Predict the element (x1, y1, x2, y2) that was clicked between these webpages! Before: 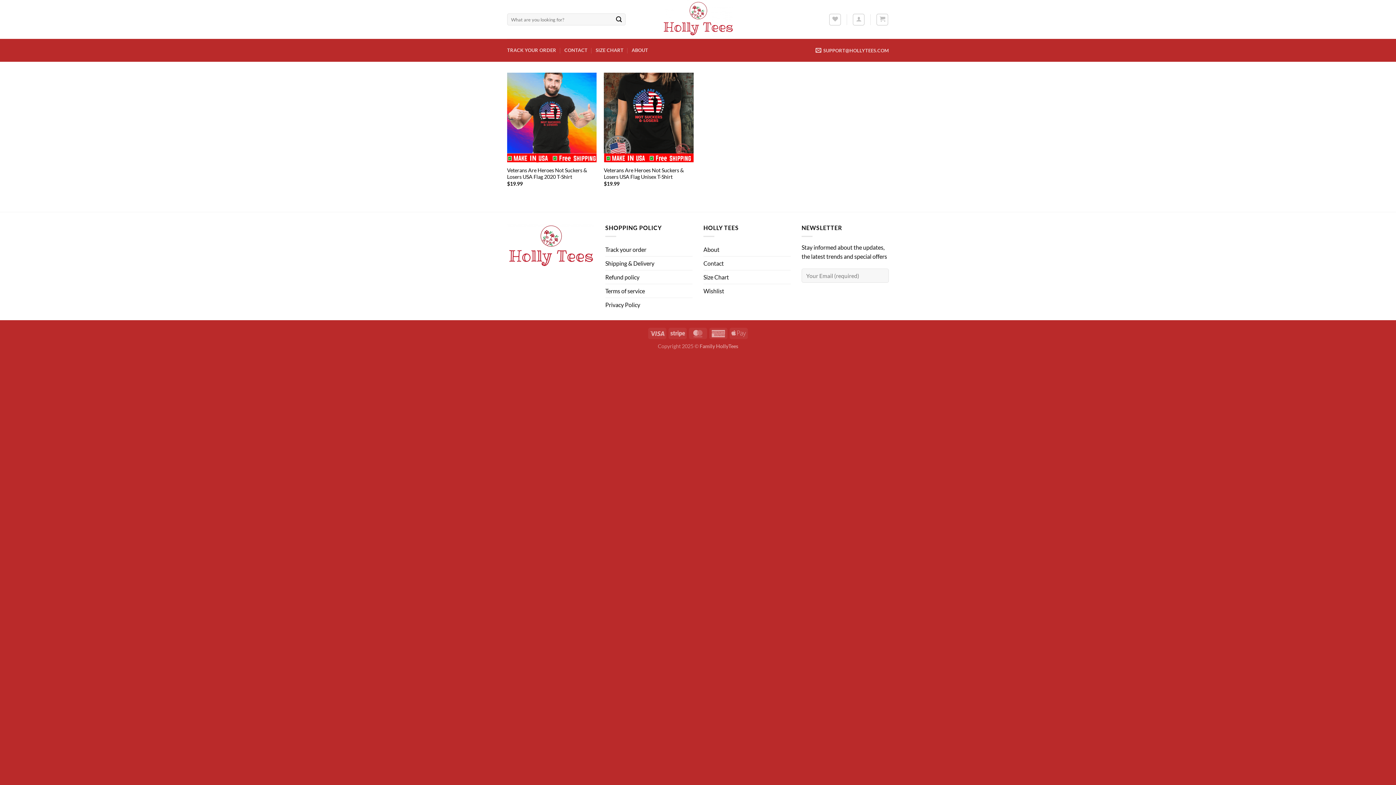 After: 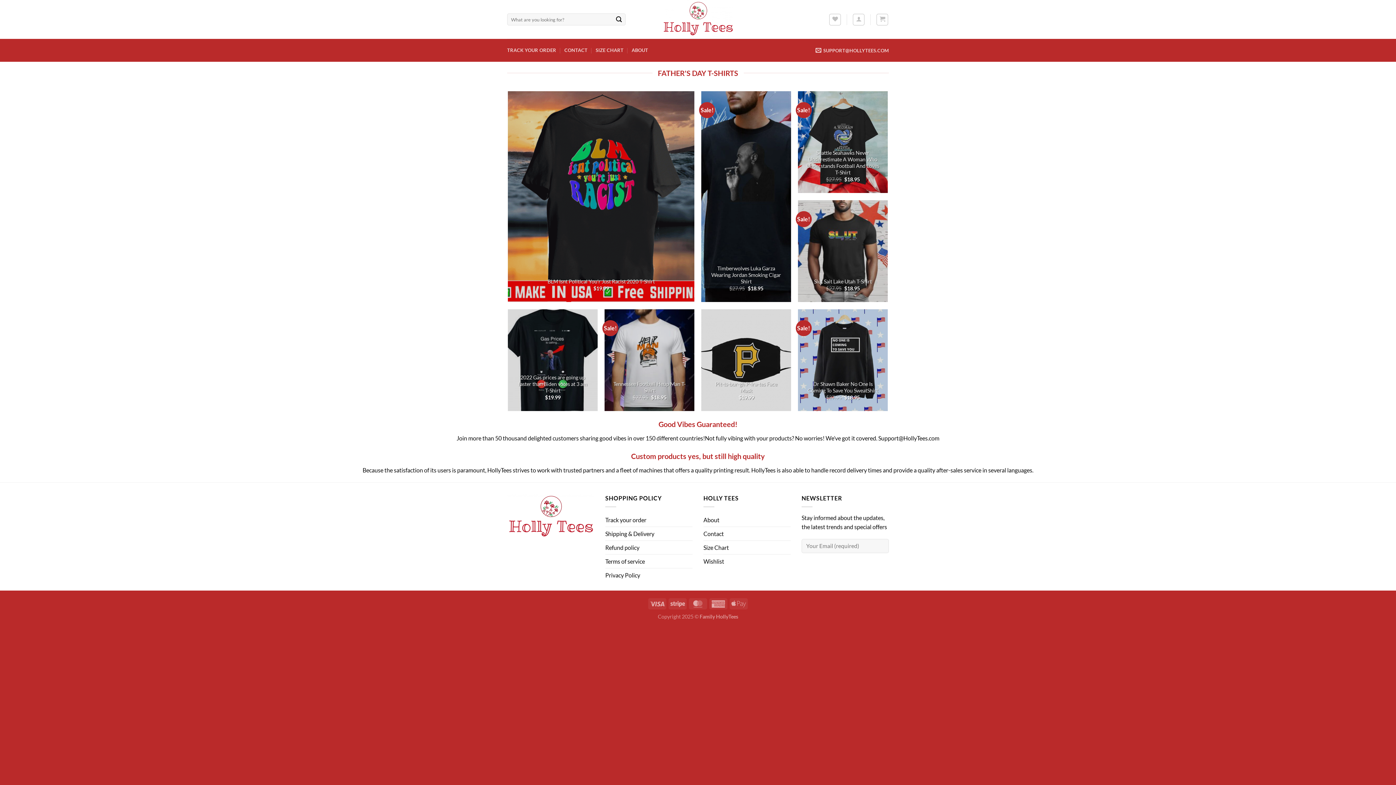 Action: bbox: (646, 0, 749, 38)